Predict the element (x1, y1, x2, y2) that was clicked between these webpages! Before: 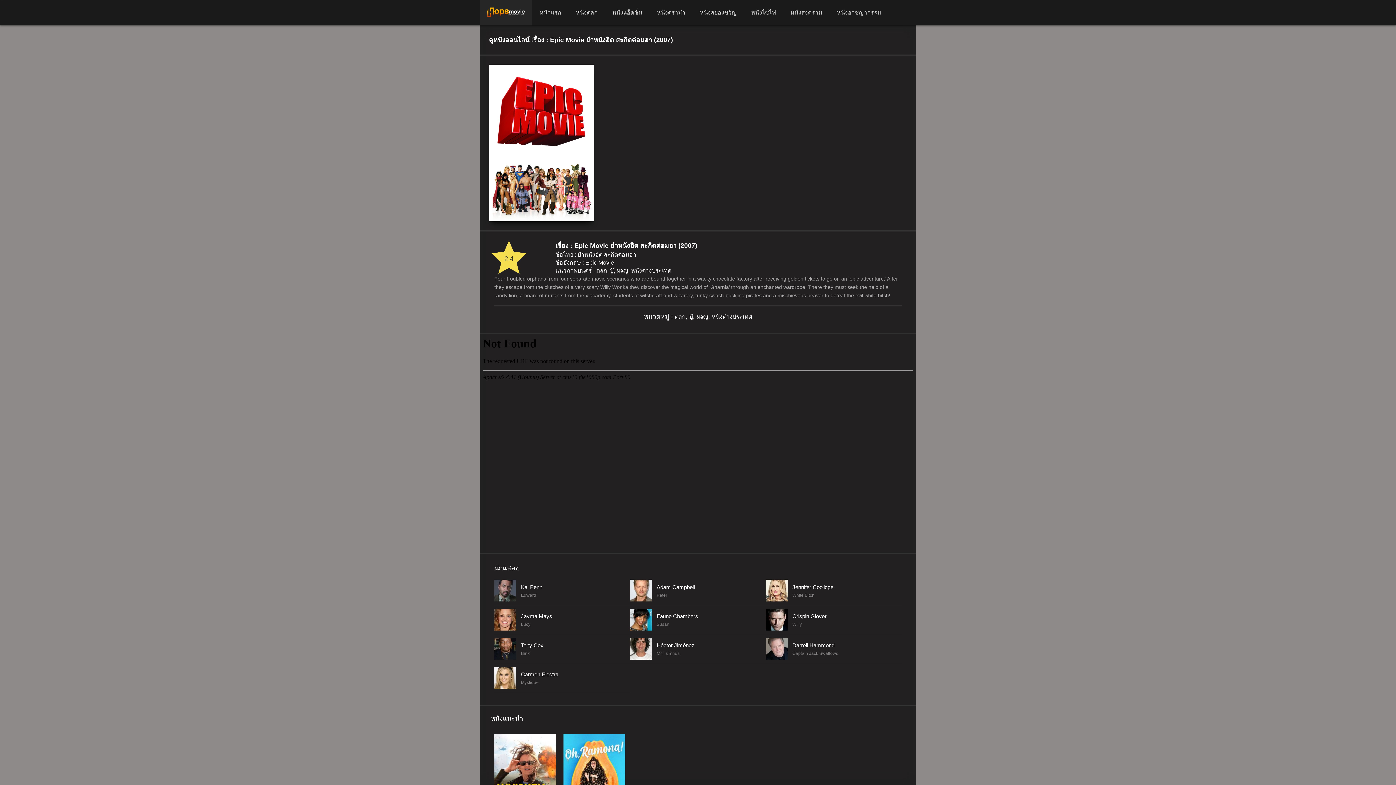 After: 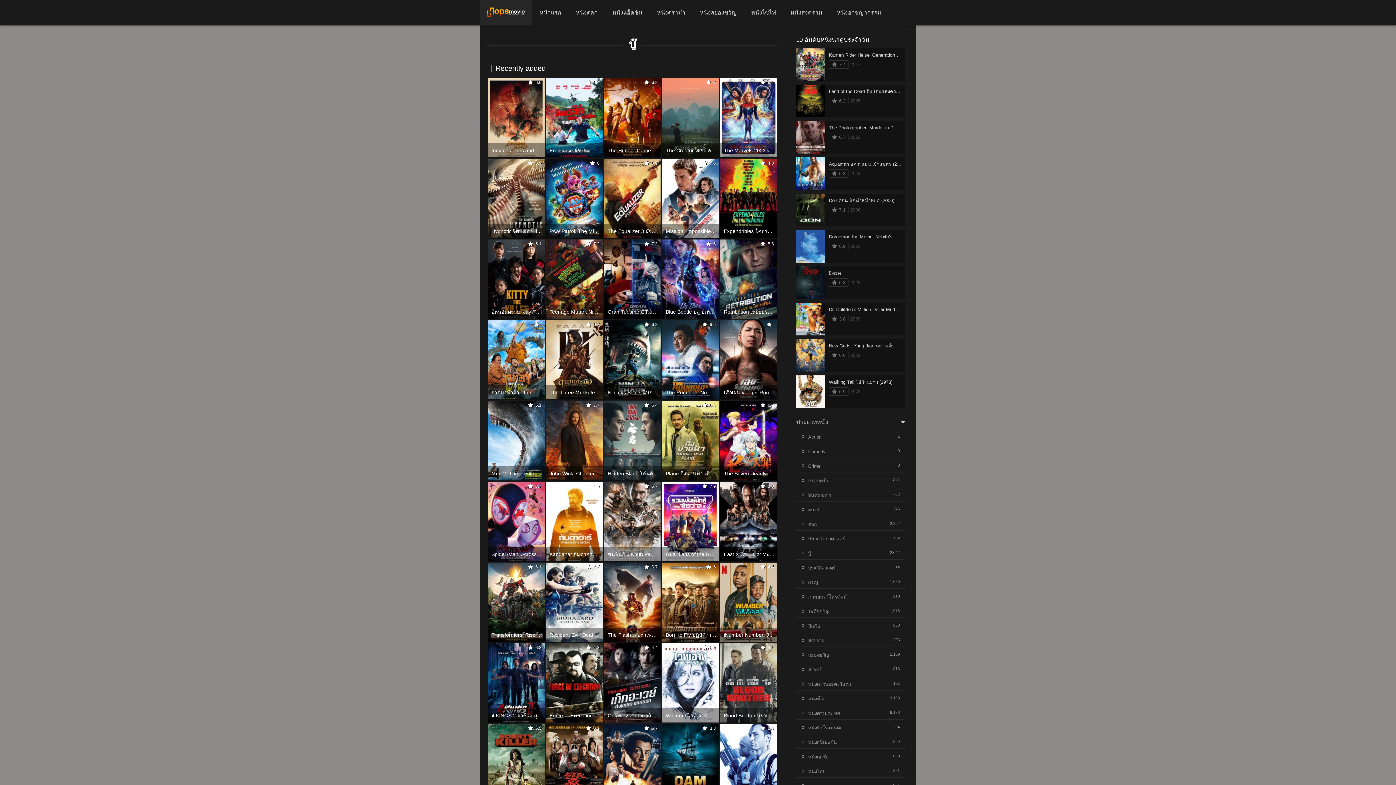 Action: bbox: (689, 313, 693, 320) label: บู๊